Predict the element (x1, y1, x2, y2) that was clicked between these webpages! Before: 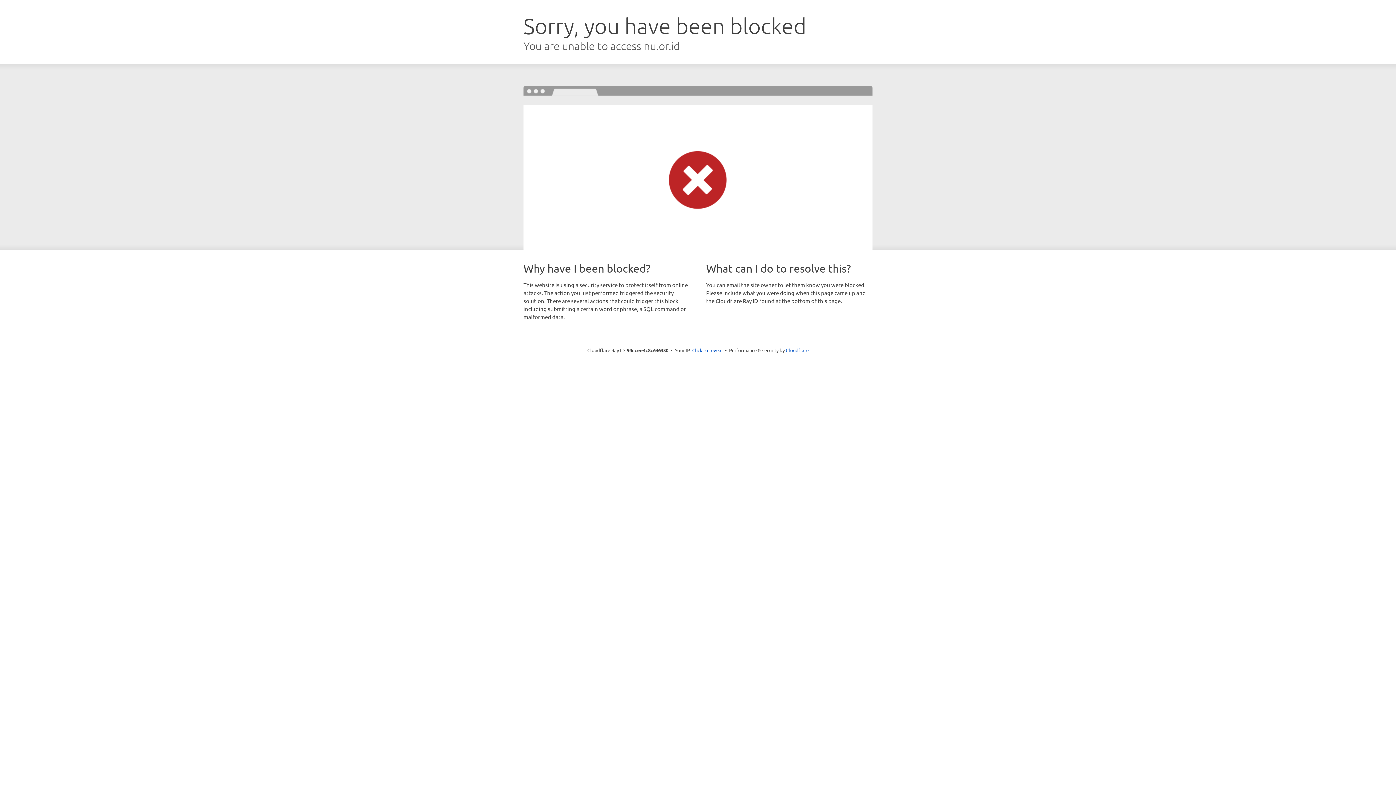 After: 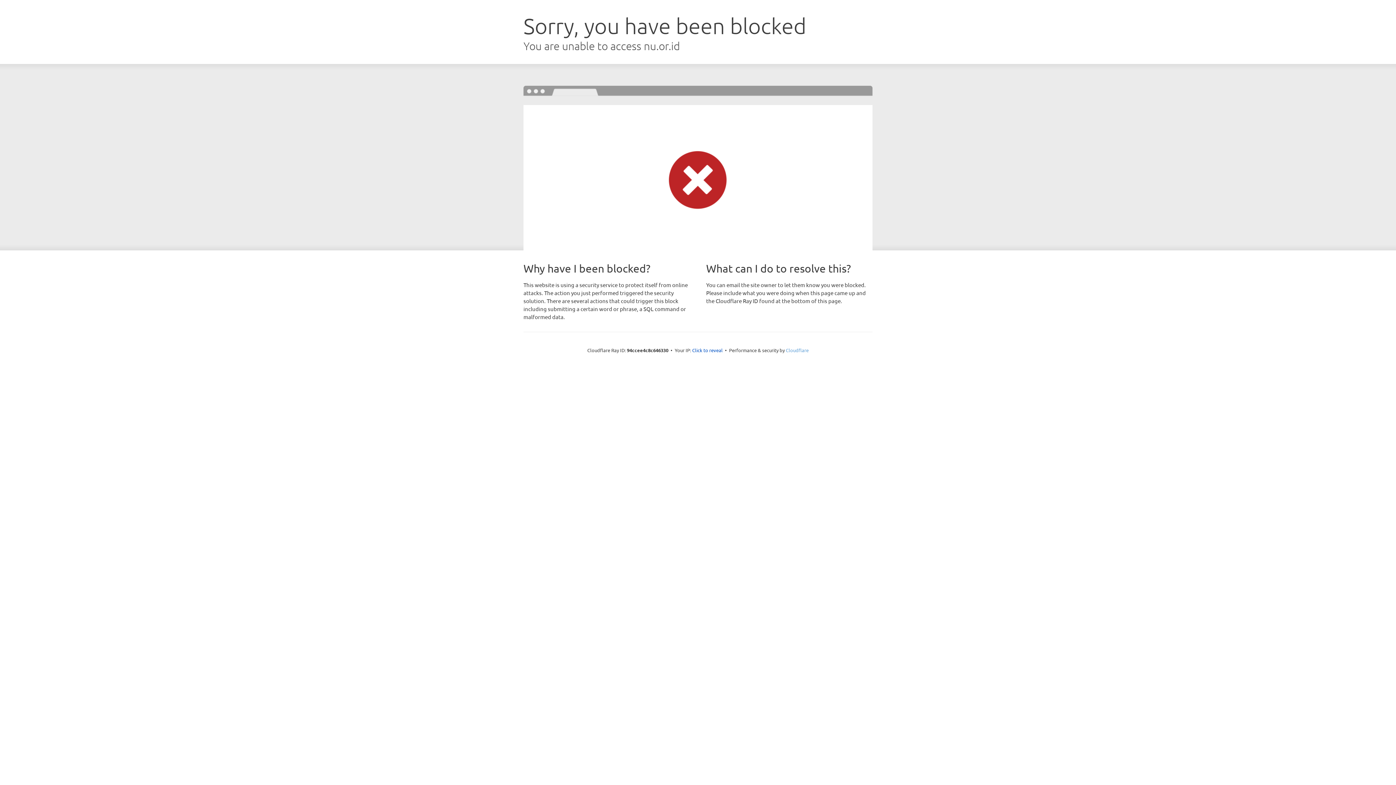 Action: label: Cloudflare bbox: (786, 347, 808, 353)